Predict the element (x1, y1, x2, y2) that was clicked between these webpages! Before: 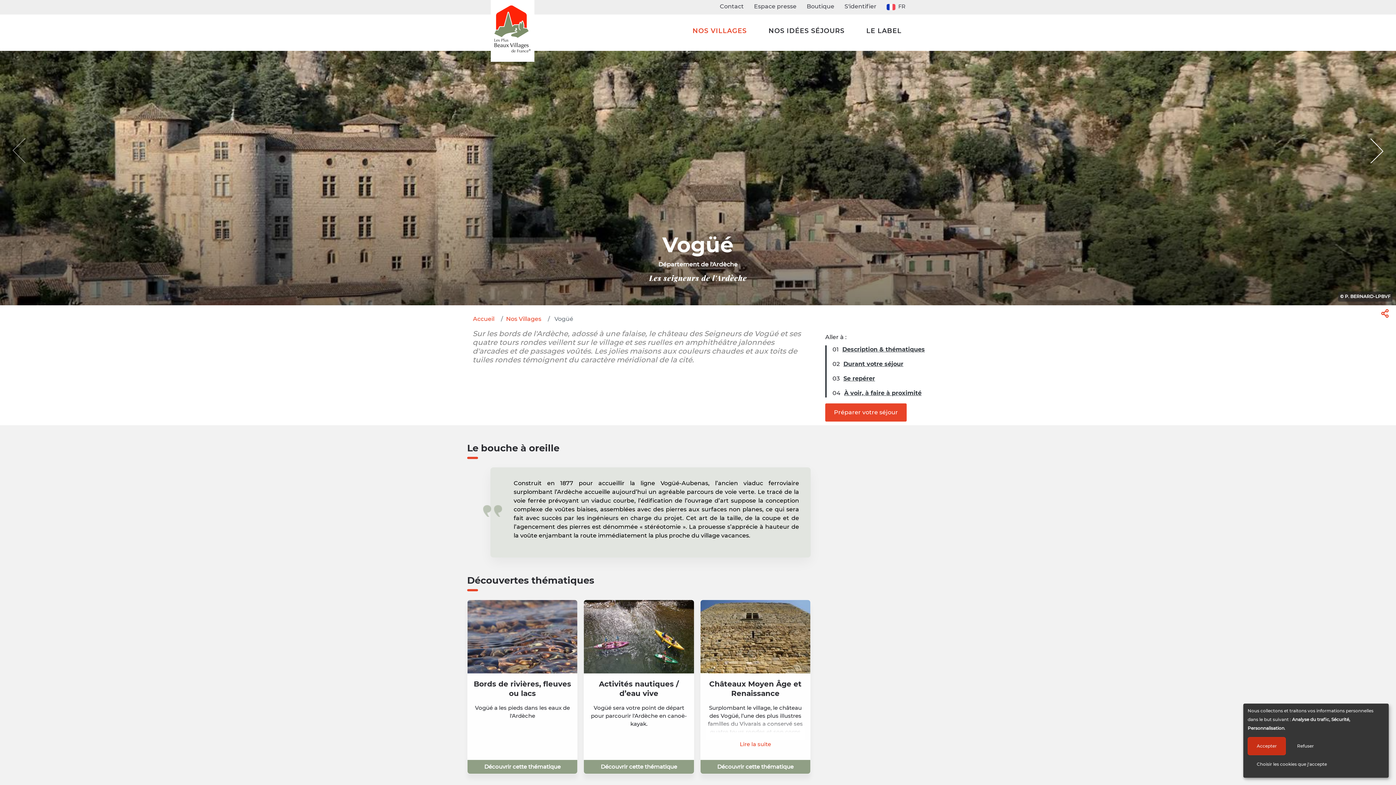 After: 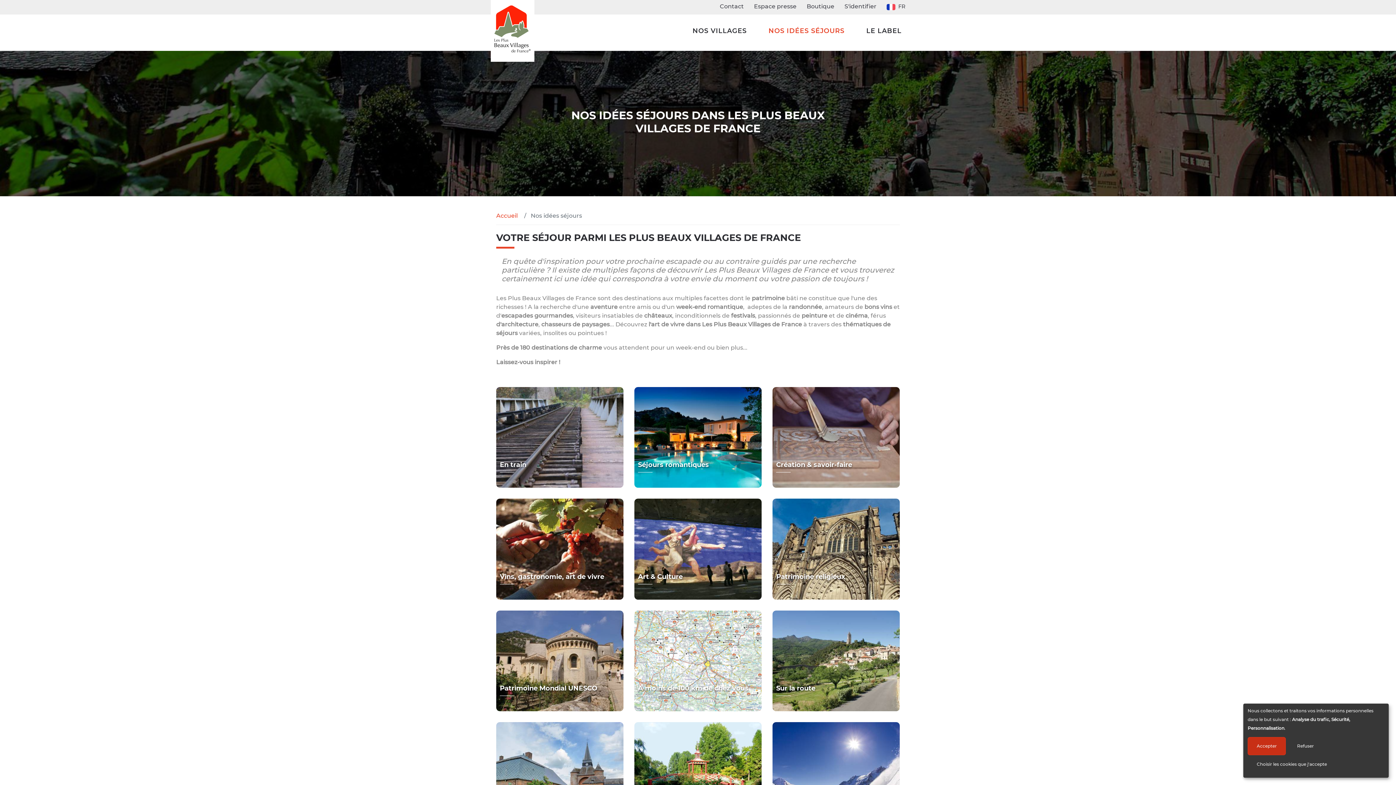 Action: label: NOS IDÉES SÉJOURS bbox: (765, 10, 848, 50)